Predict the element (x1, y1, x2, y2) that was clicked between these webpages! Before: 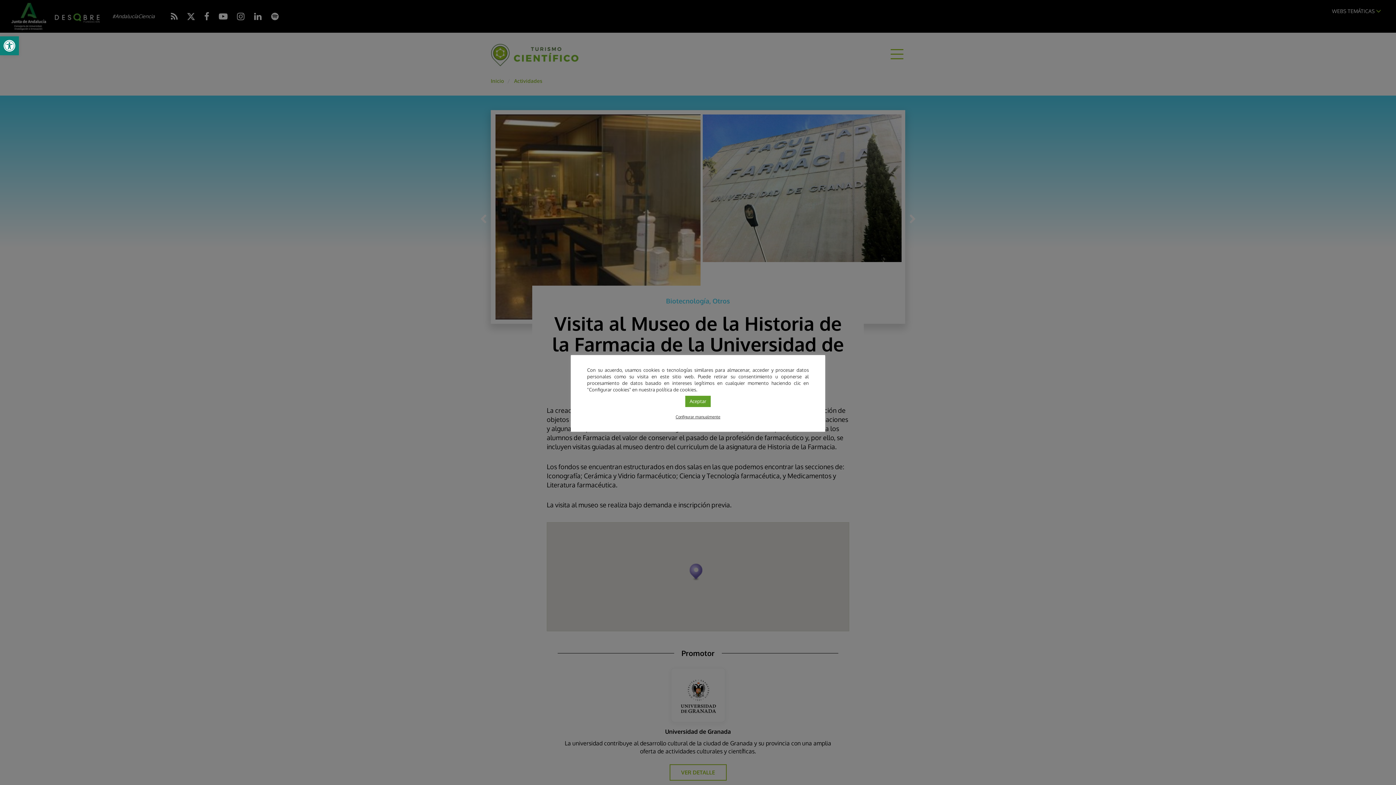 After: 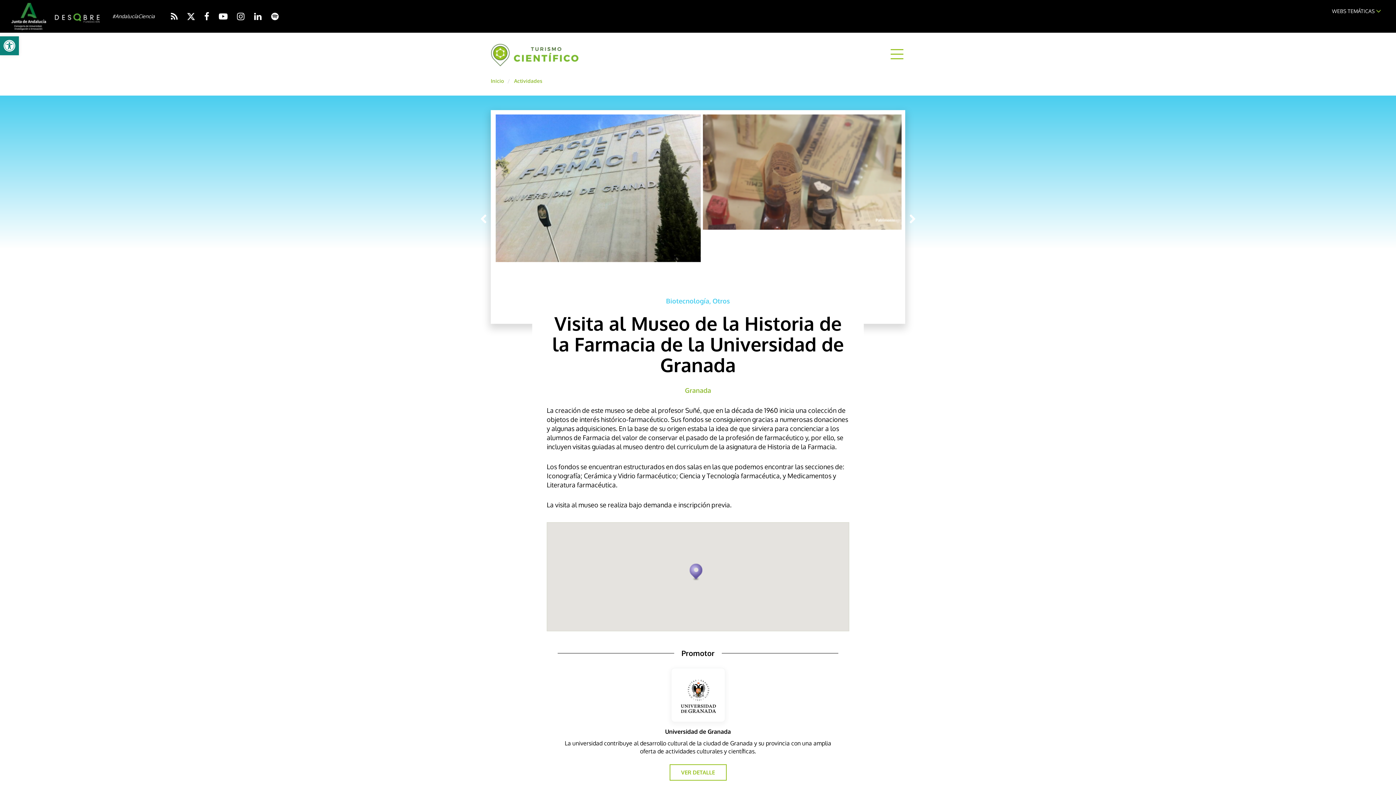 Action: bbox: (685, 395, 710, 407) label: Aceptar